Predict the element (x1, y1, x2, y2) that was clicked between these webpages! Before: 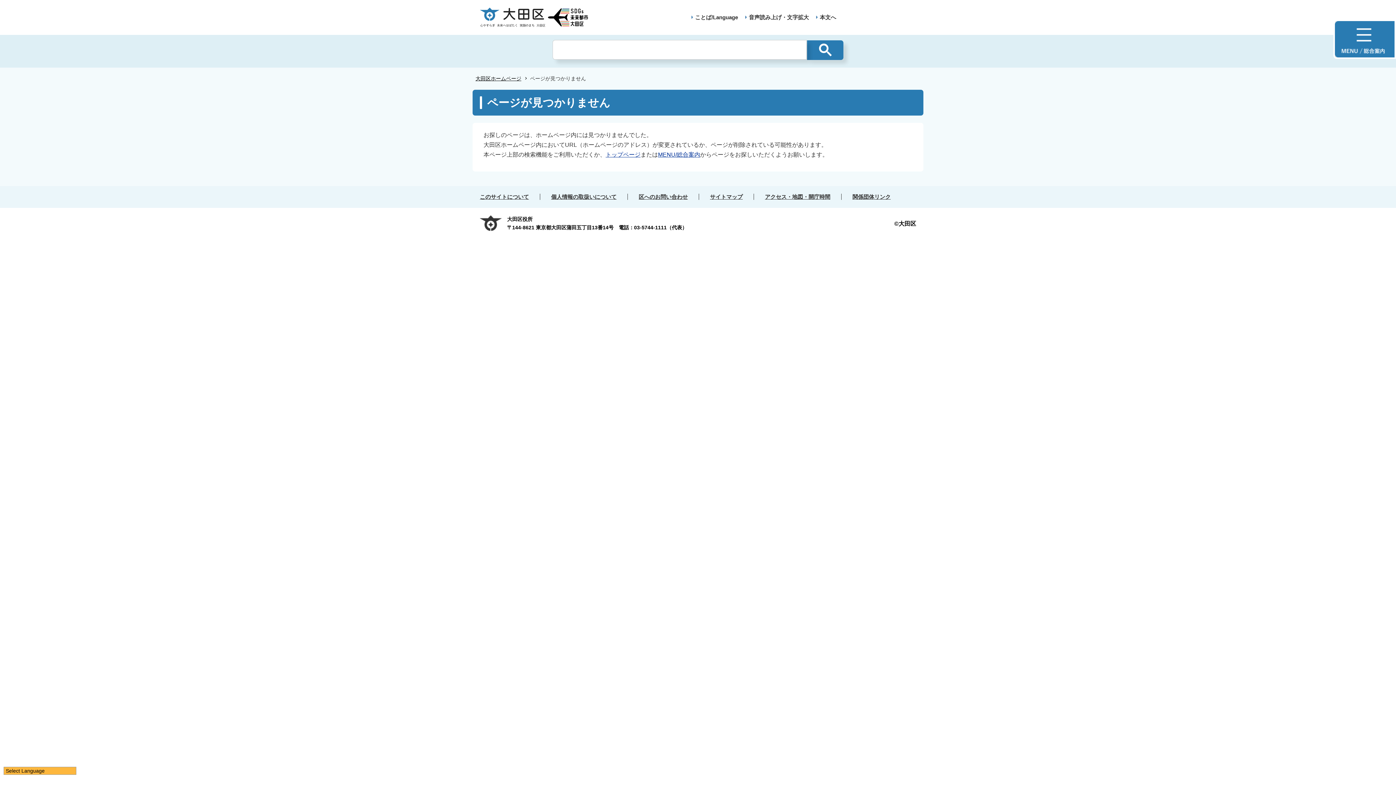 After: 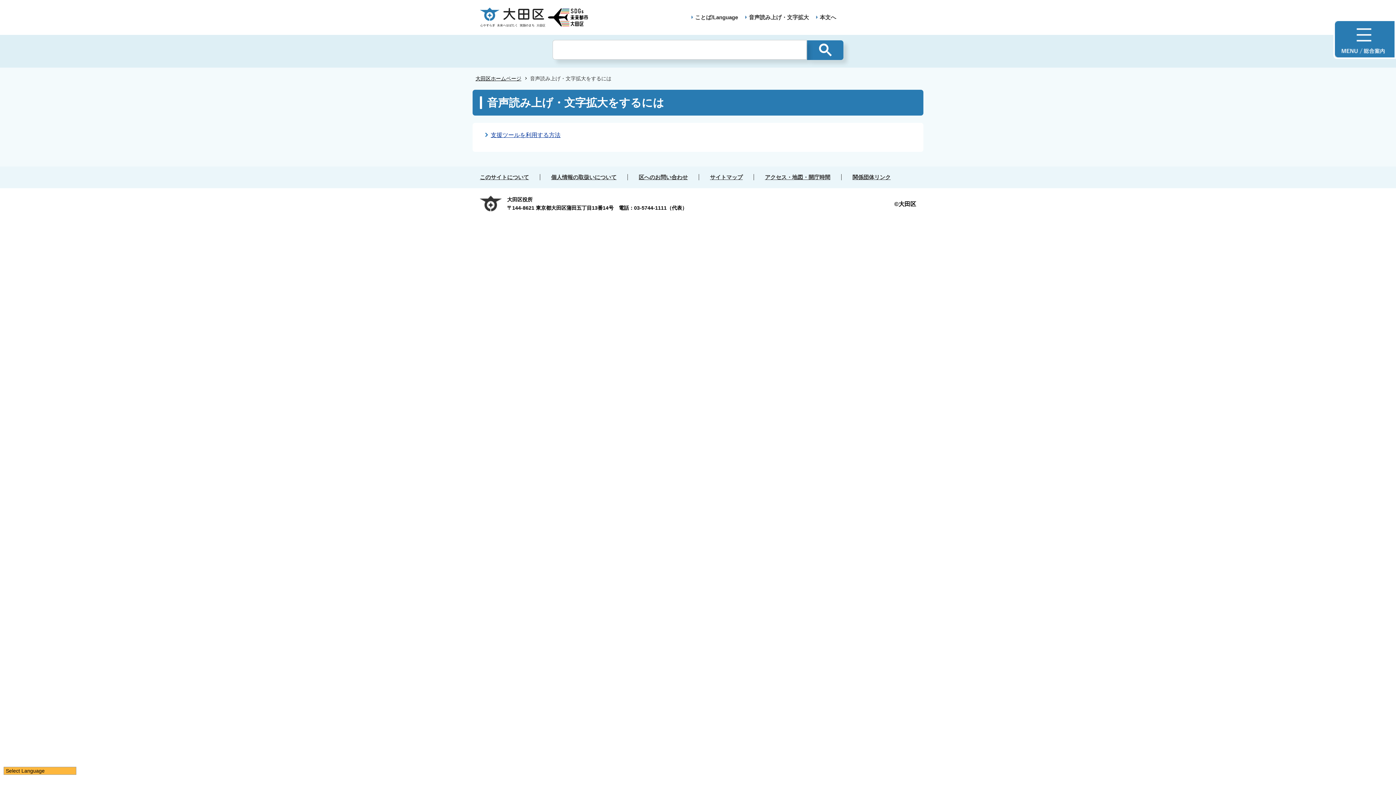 Action: bbox: (749, 14, 809, 20) label: 音声読み上げ・文字拡大